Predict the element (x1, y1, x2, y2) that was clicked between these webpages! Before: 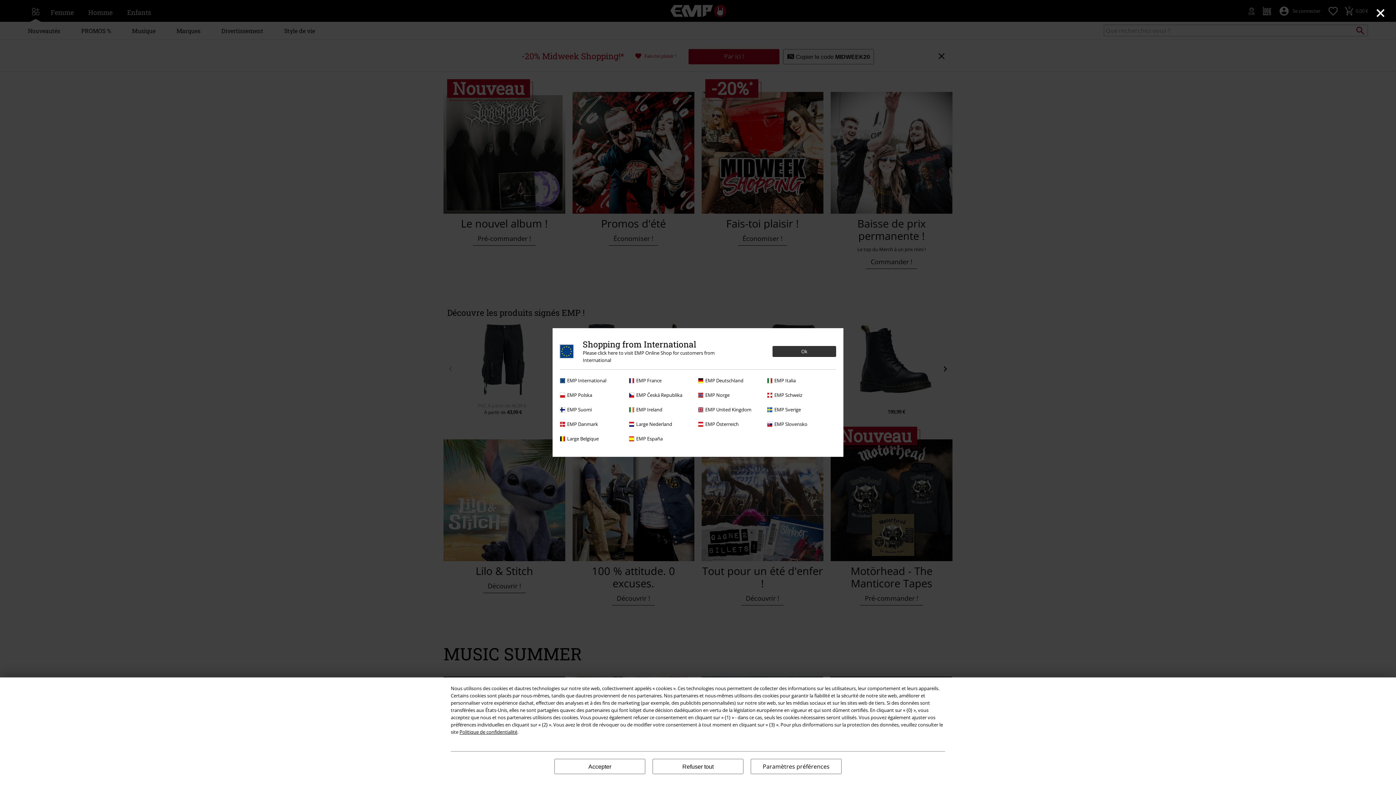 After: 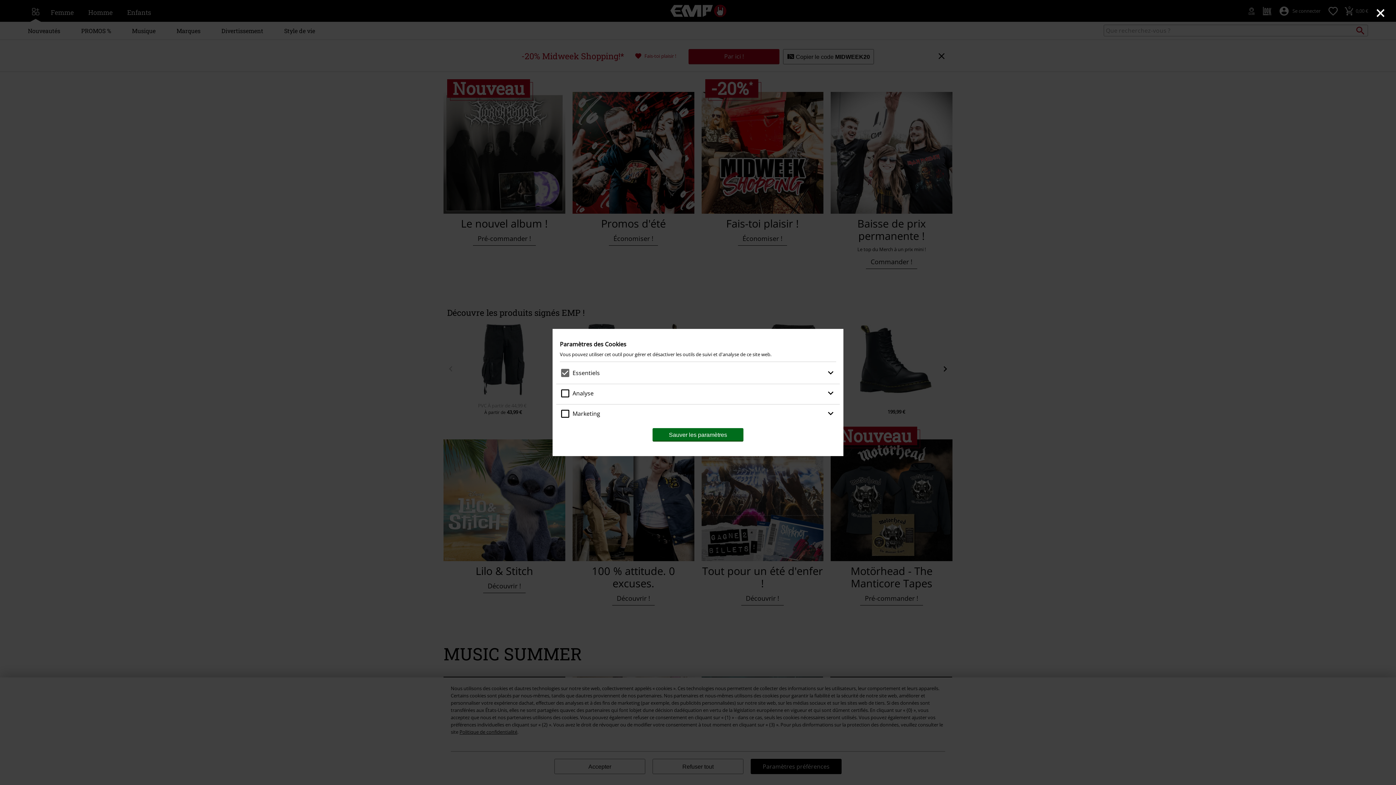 Action: bbox: (750, 759, 841, 774) label: Paramètres préférences